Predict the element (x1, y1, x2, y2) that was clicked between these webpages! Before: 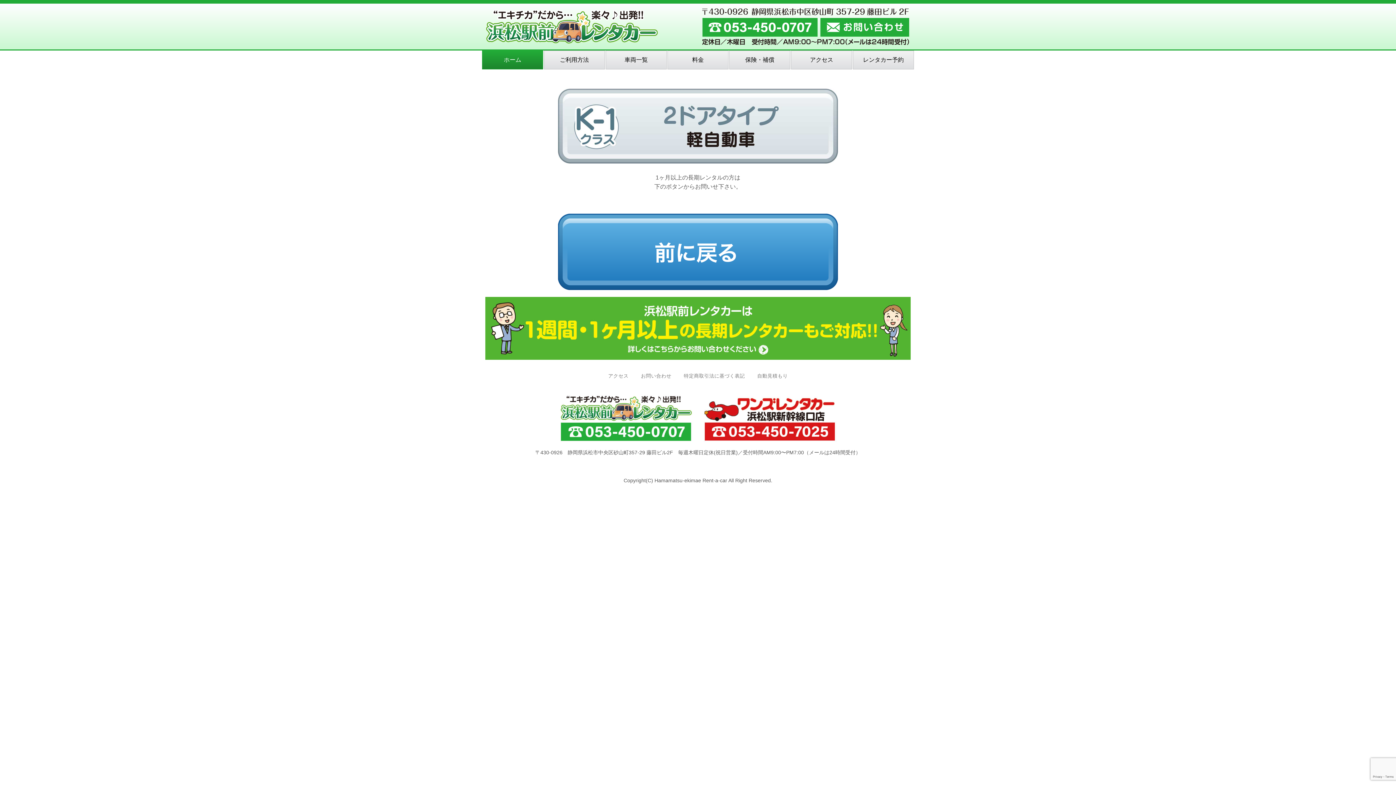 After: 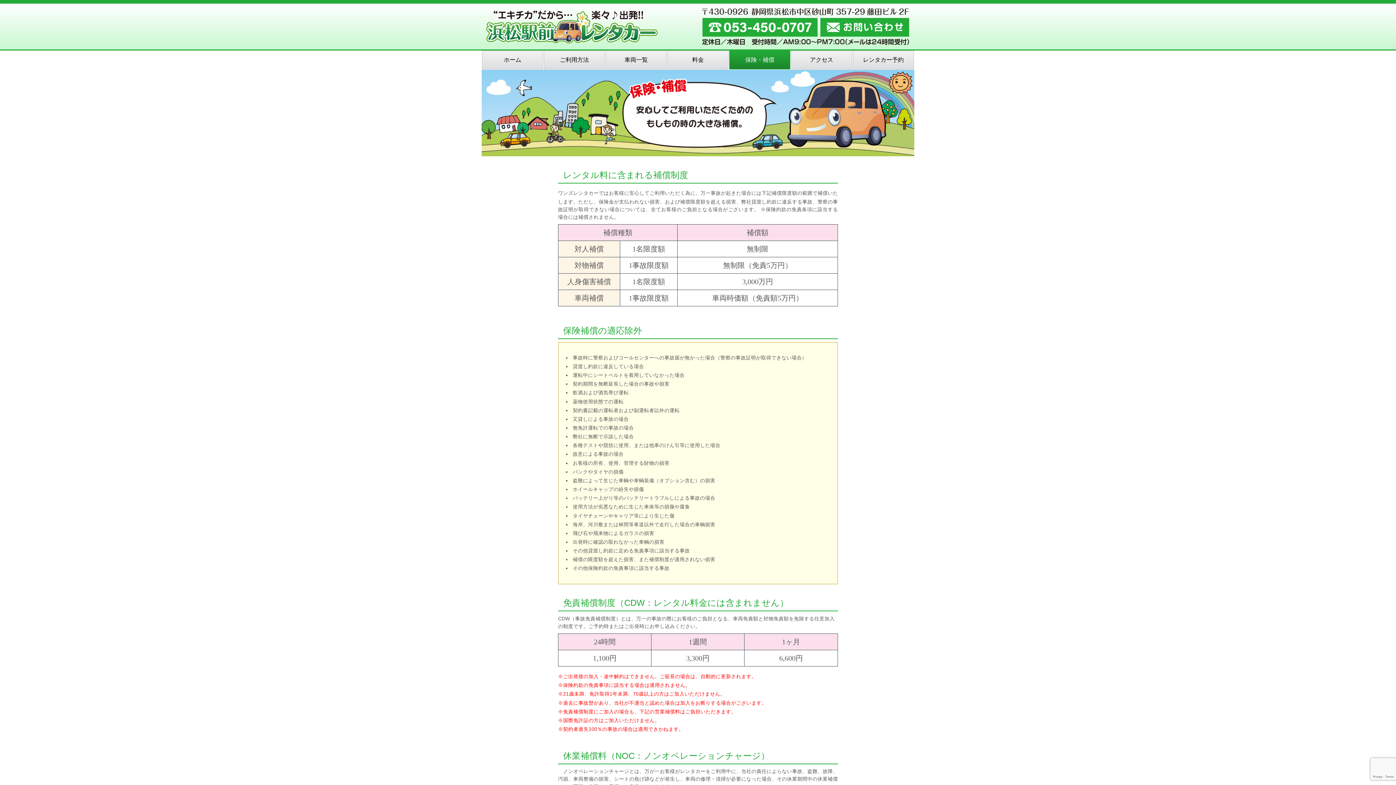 Action: bbox: (729, 50, 790, 69) label: 保険・補償